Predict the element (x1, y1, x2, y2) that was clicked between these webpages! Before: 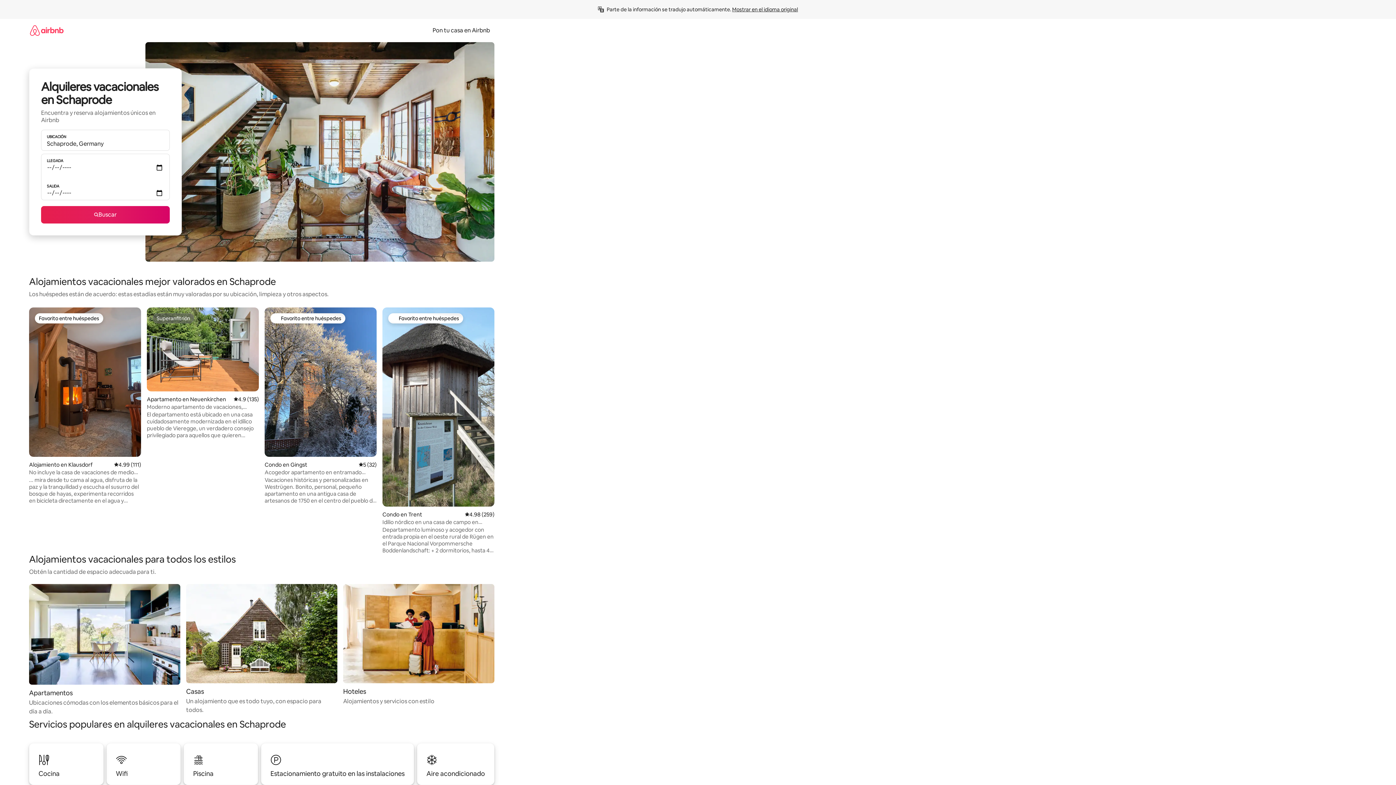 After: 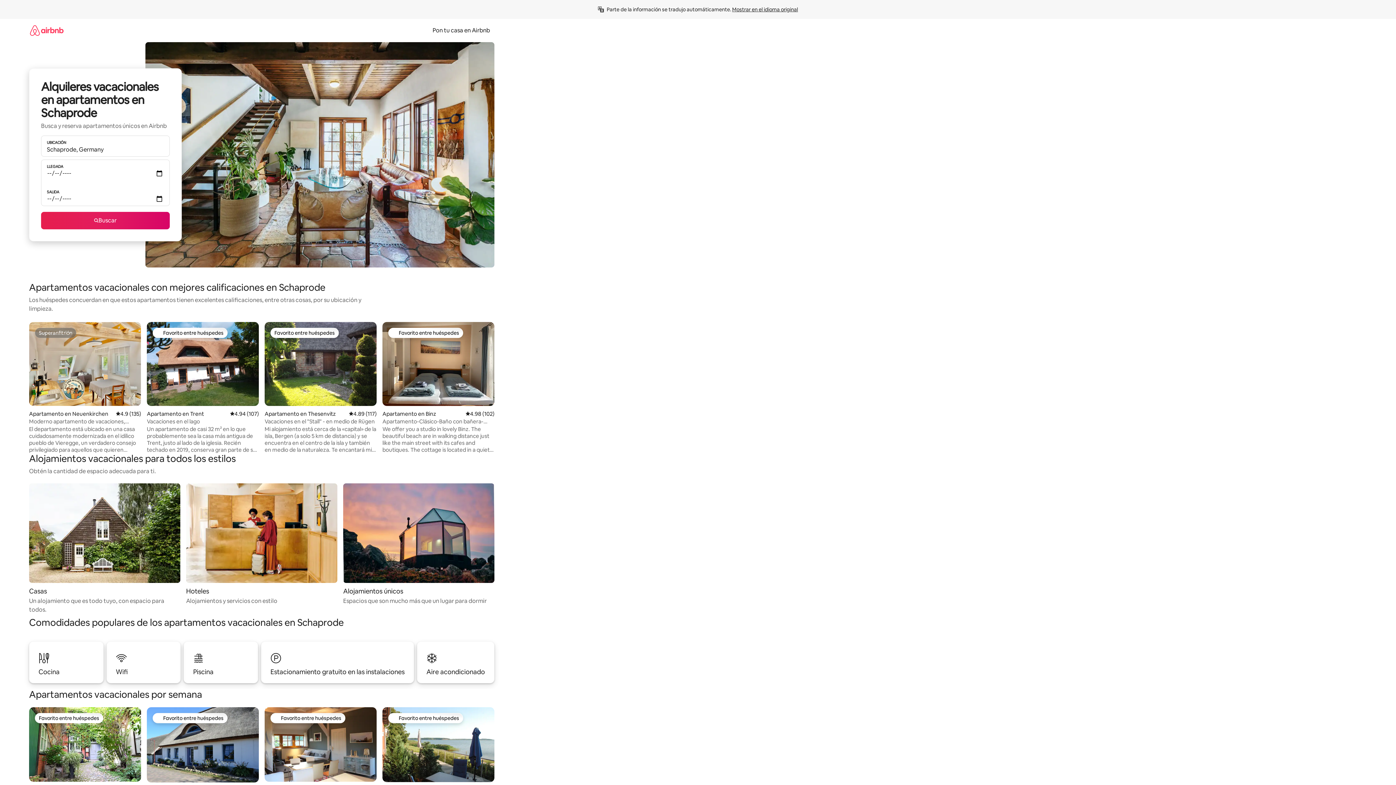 Action: label: Apartamentos

Ubicaciones cómodas con los elementos básicos para el día a día. bbox: (29, 584, 180, 716)